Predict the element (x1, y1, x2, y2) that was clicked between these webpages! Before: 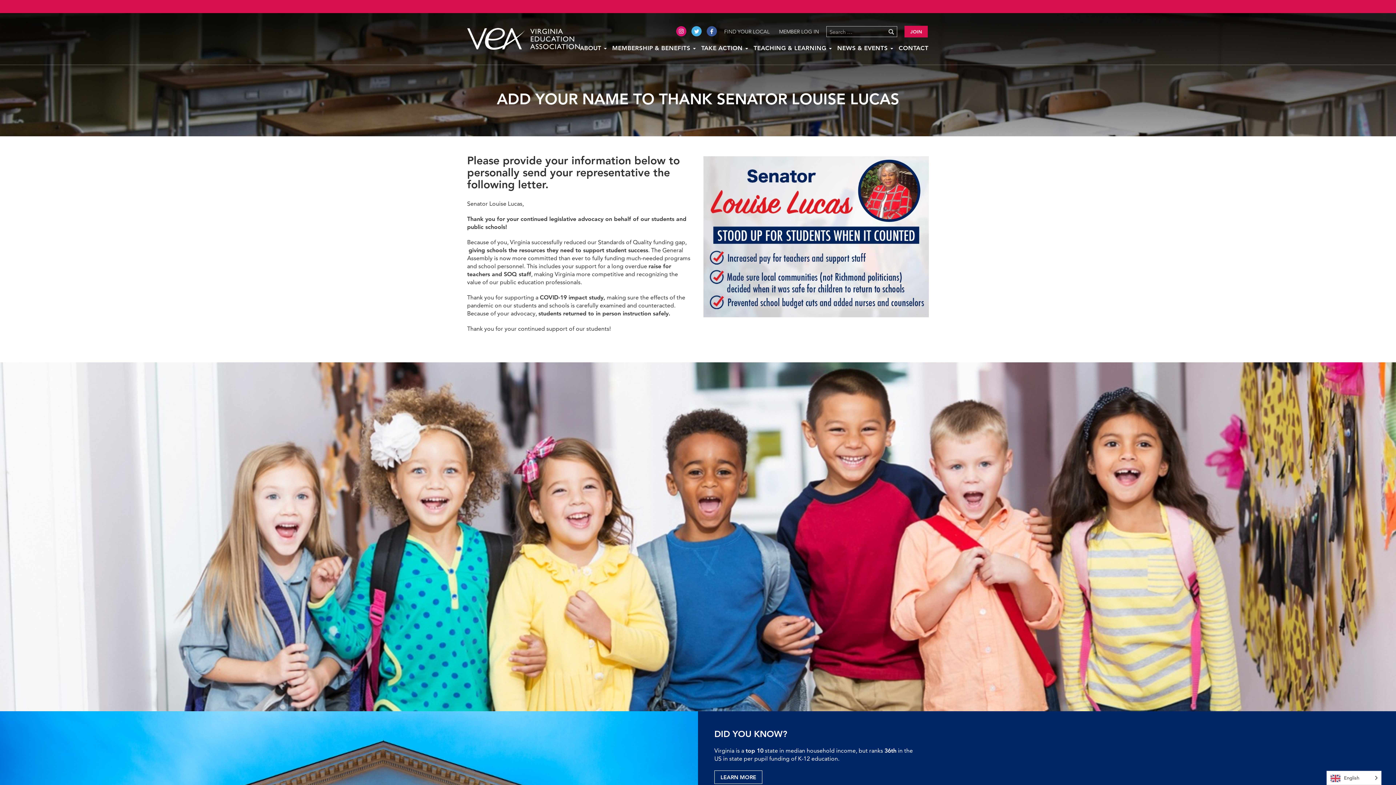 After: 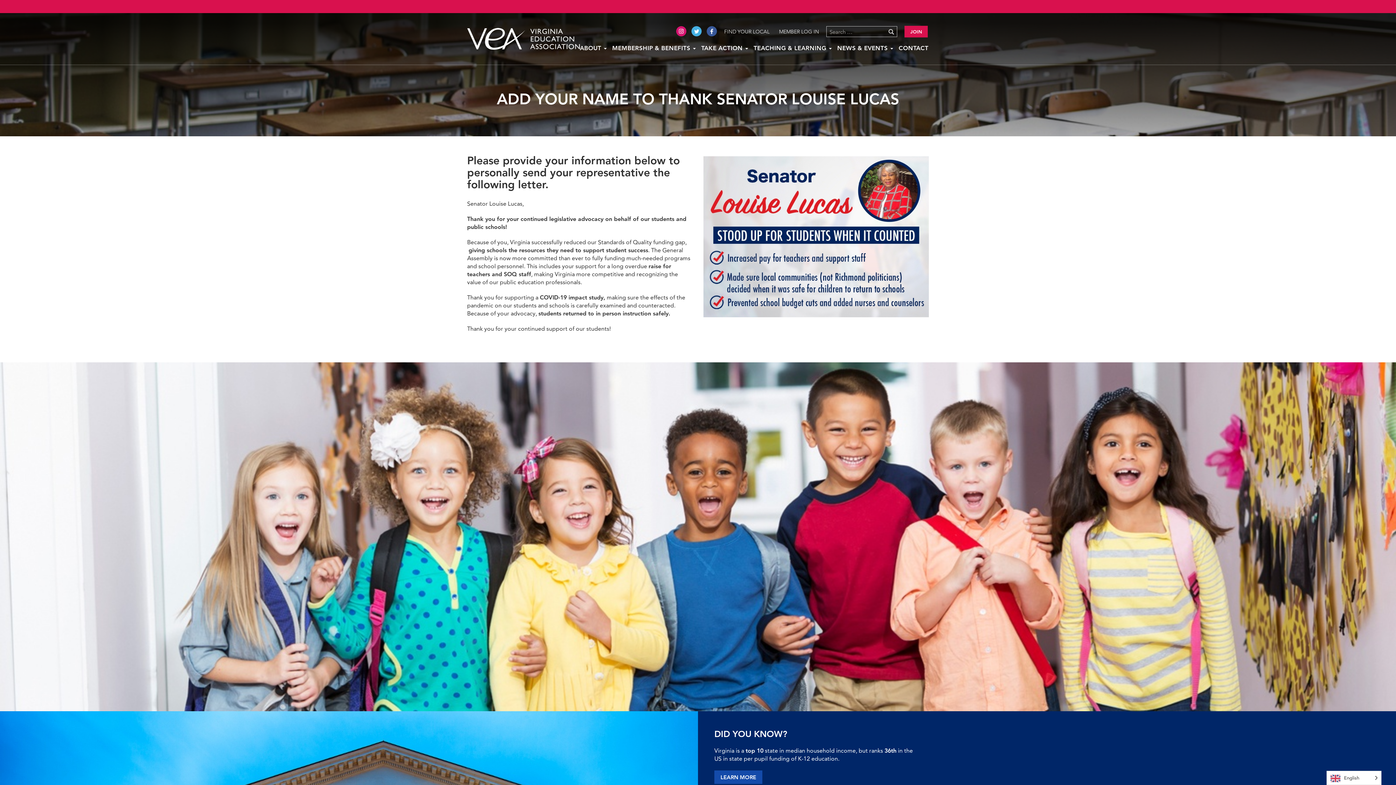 Action: label: LEARN MORE bbox: (714, 770, 762, 784)